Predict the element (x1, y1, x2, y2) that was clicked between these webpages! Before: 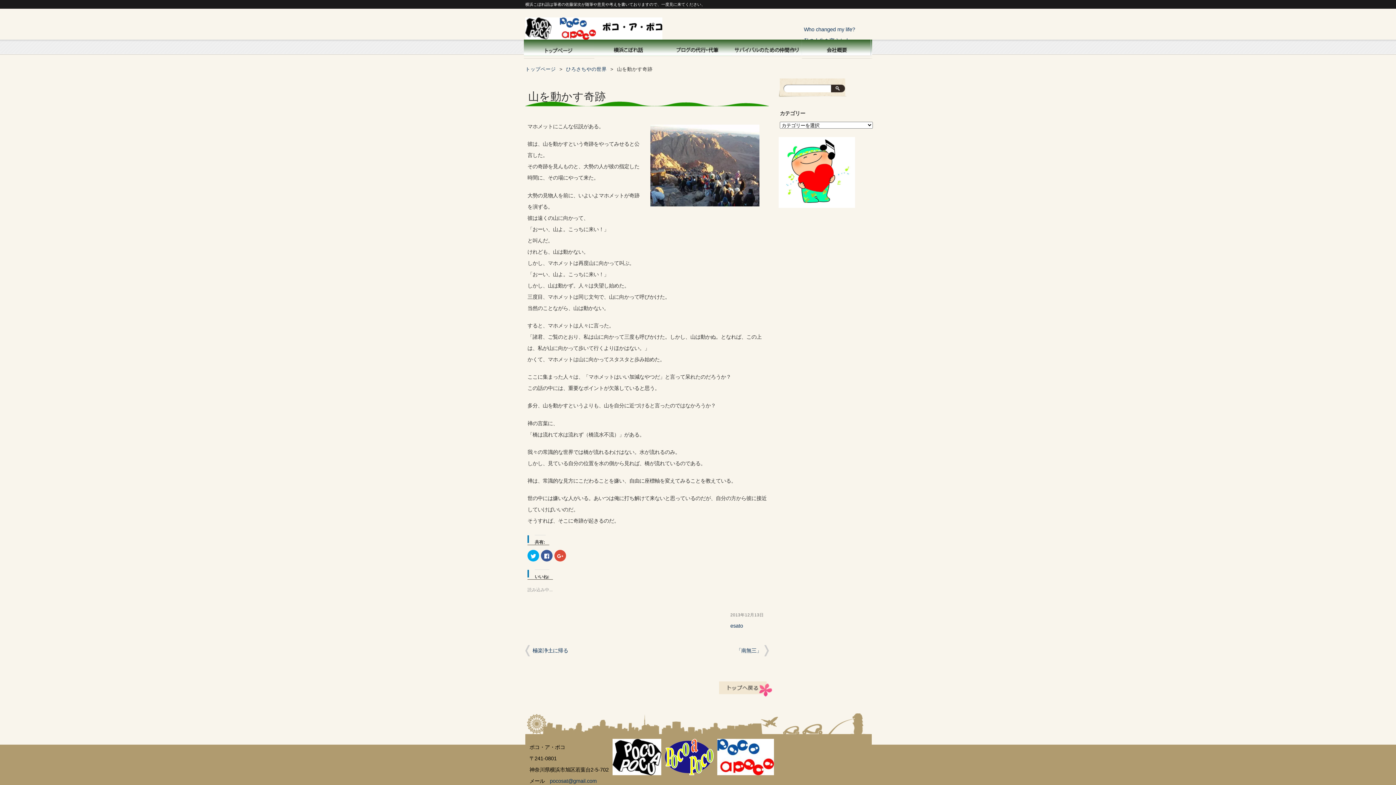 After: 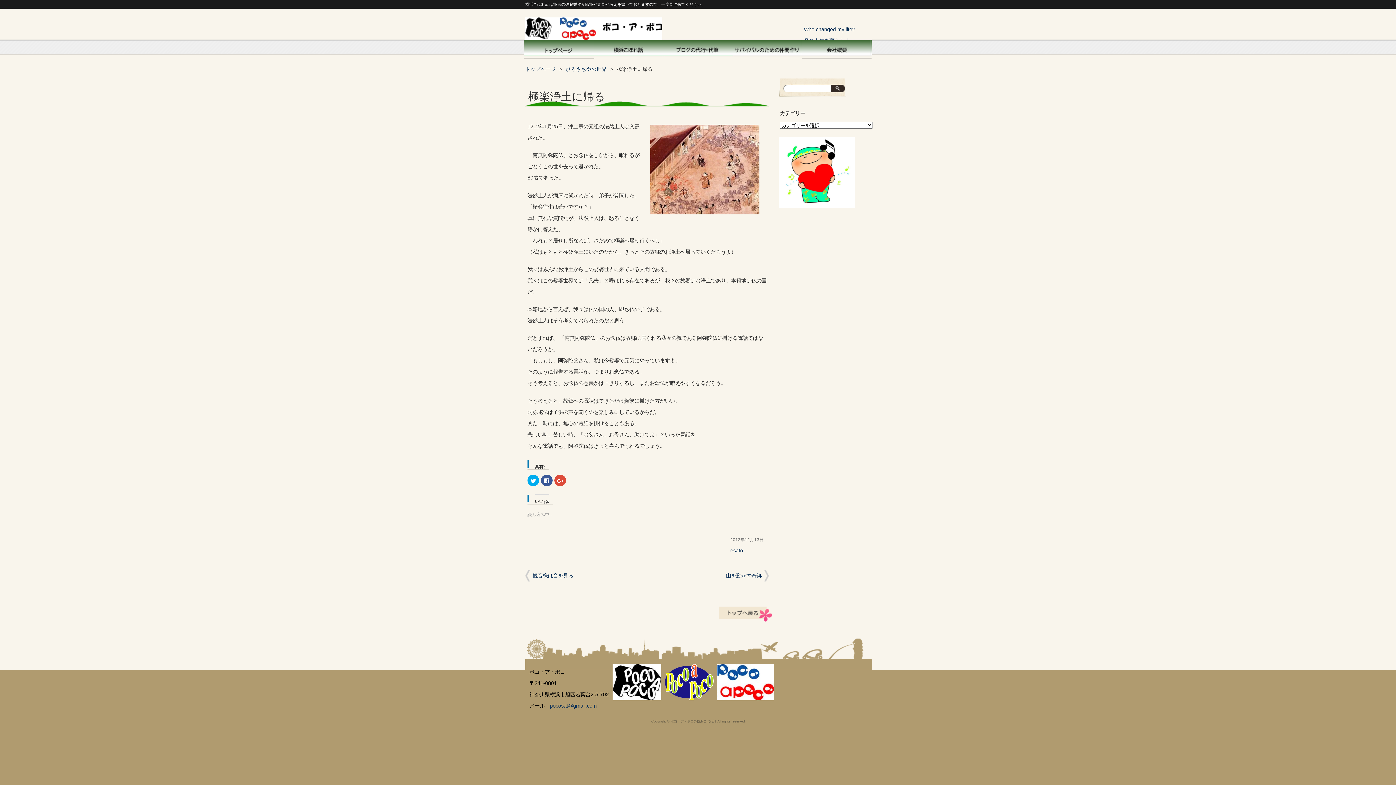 Action: label: 極楽浄土に帰る bbox: (525, 645, 568, 656)